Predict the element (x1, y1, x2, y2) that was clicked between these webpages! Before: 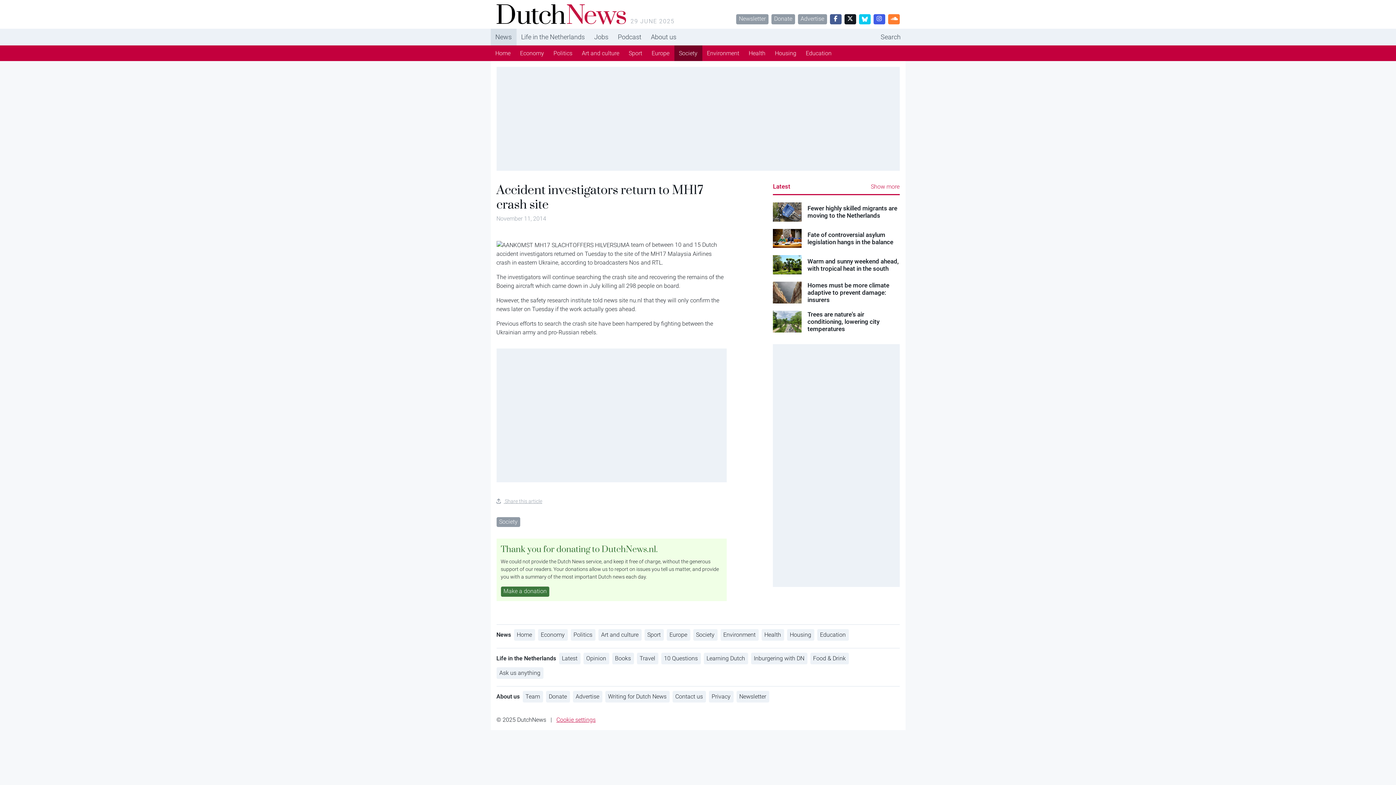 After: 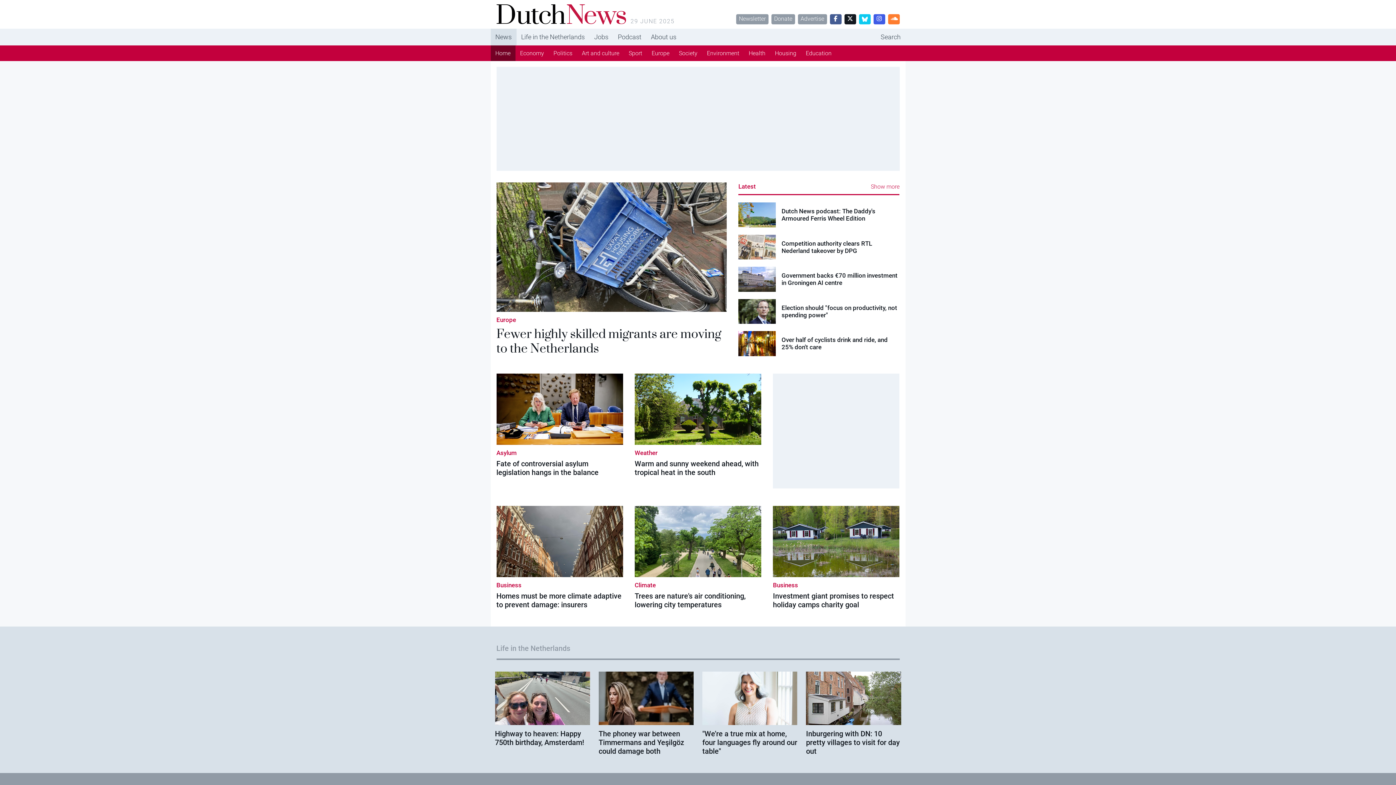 Action: label: Home bbox: (490, 45, 515, 61)